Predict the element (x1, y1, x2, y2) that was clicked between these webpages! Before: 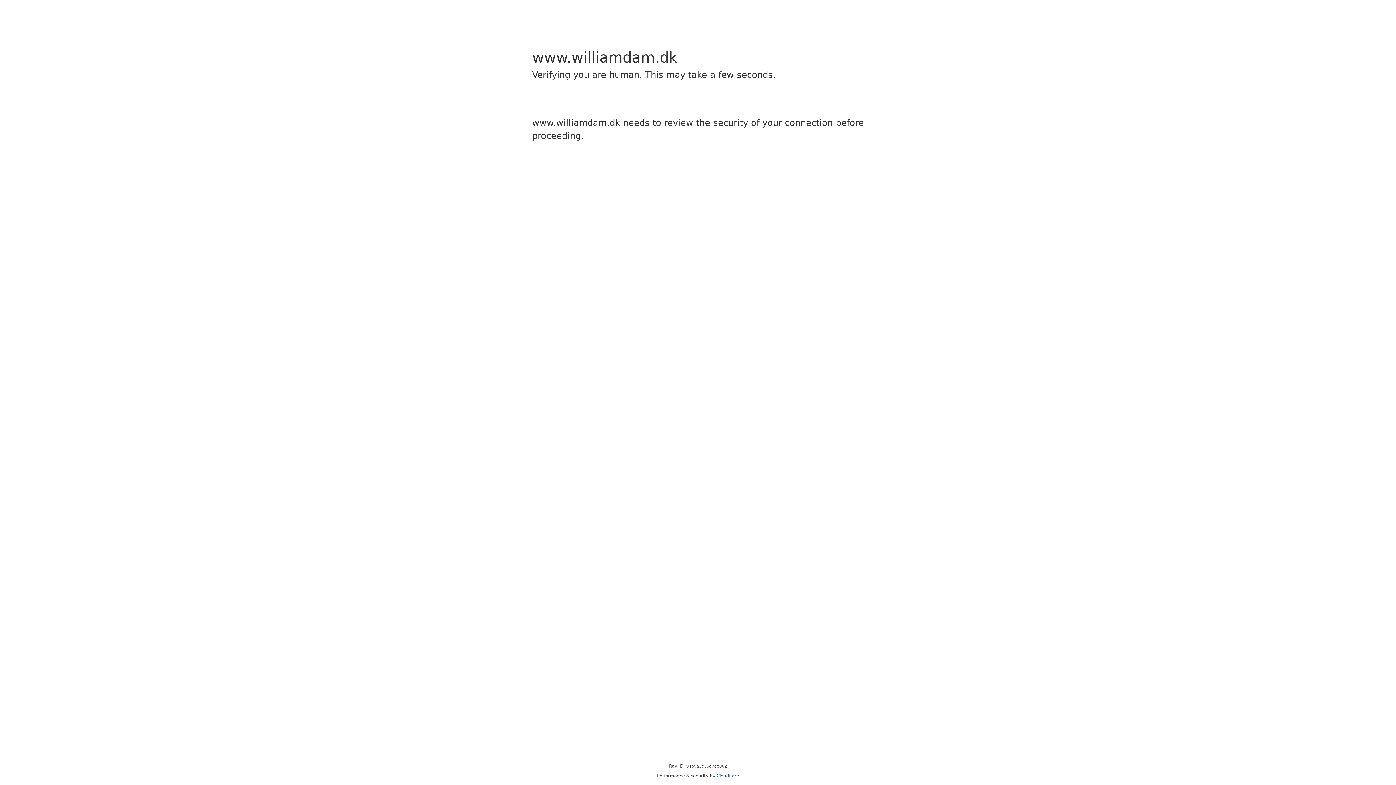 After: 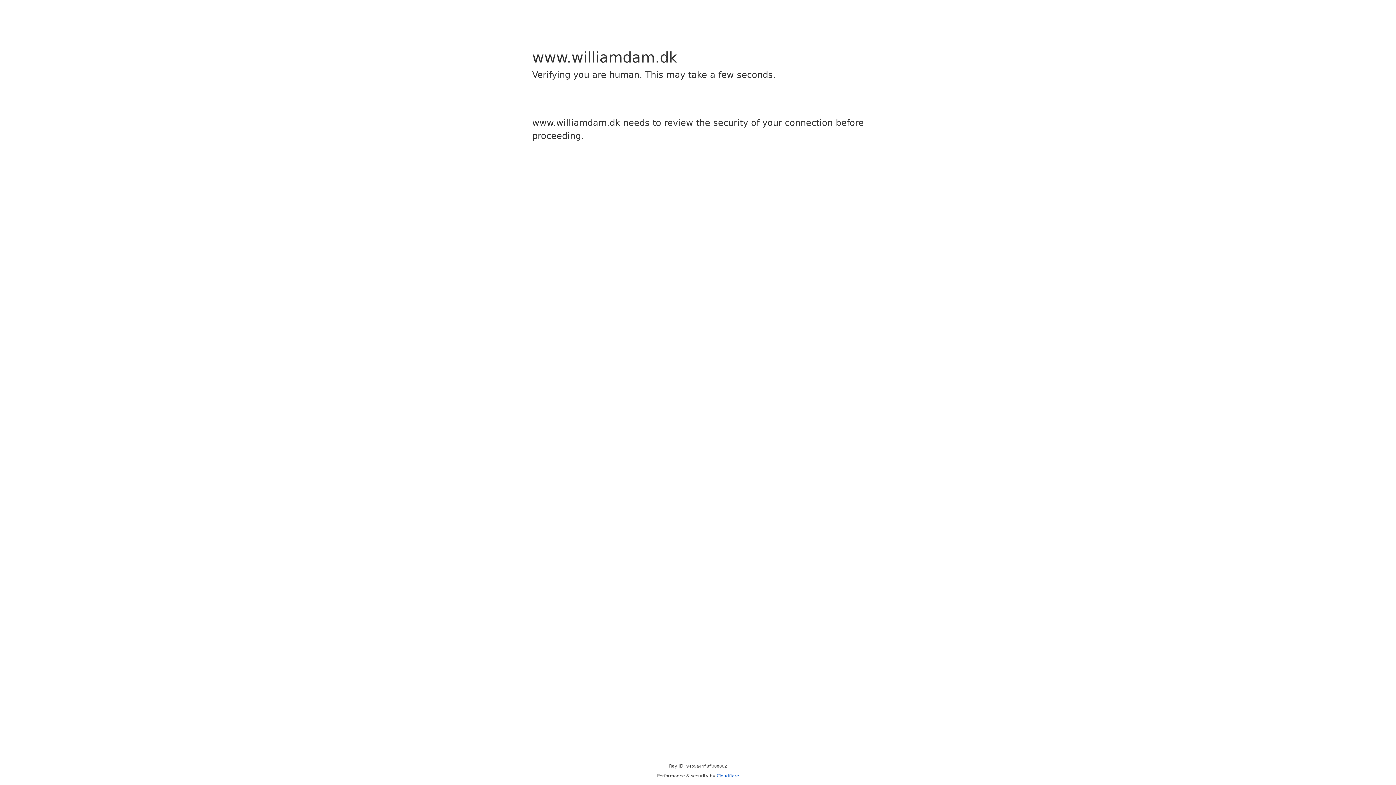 Action: bbox: (716, 773, 739, 778) label: Cloudflare